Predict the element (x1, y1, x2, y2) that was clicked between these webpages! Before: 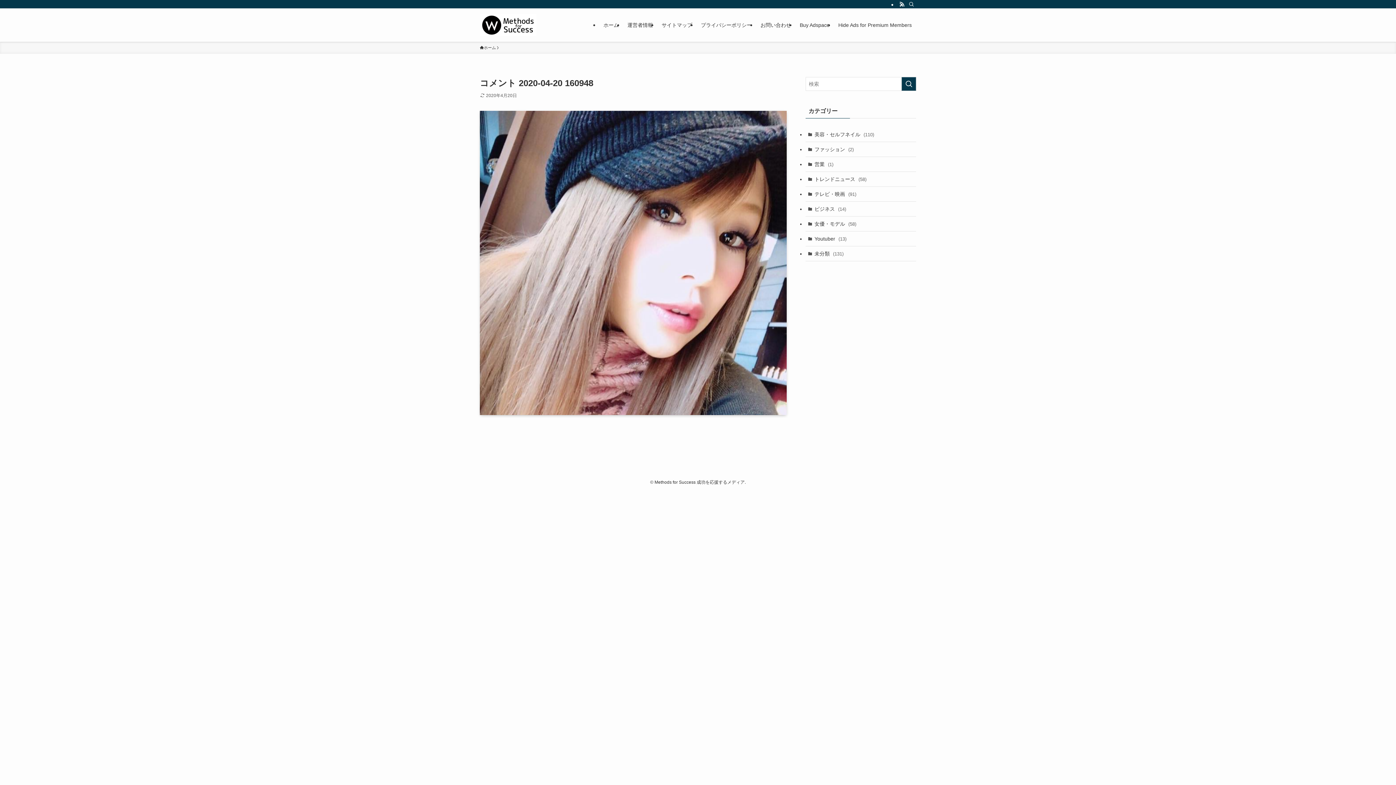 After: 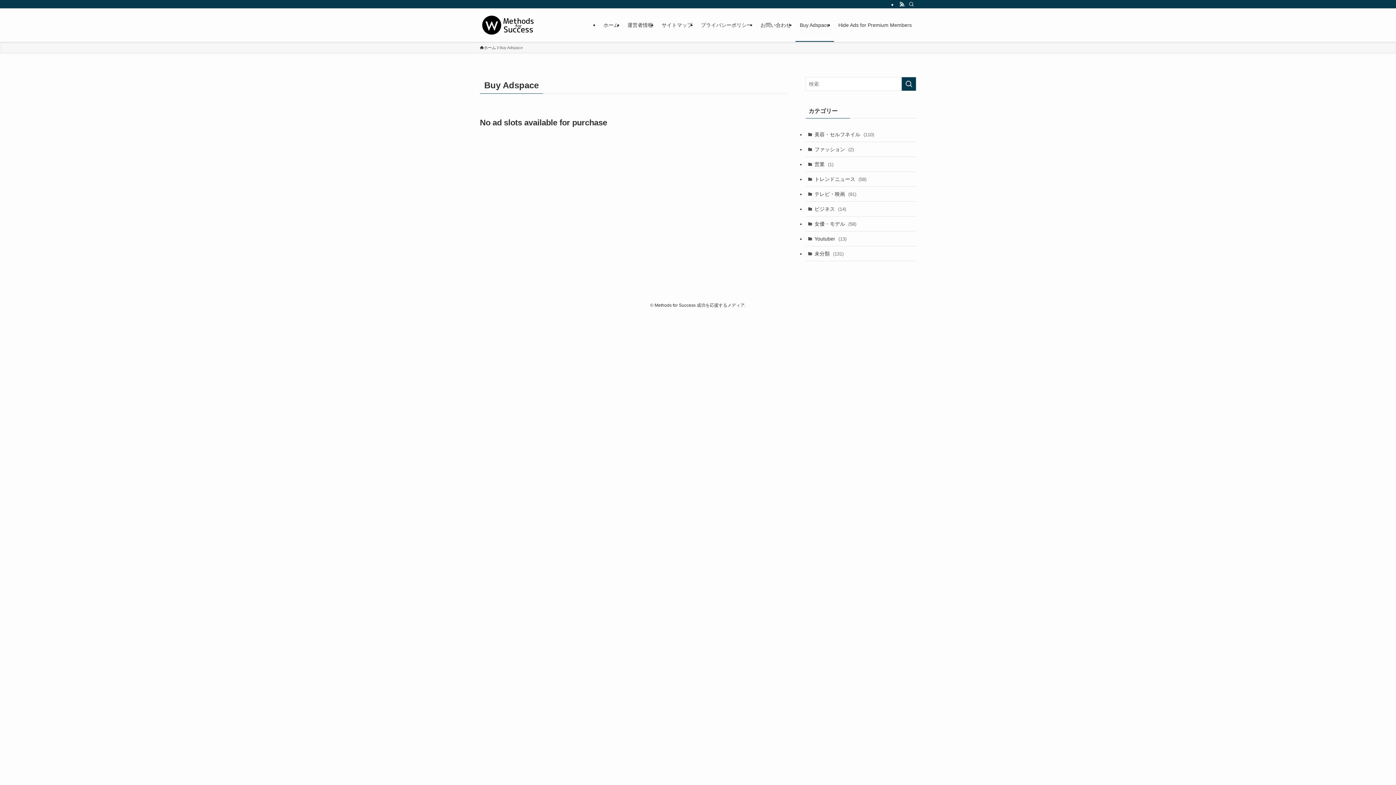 Action: bbox: (795, 8, 834, 41) label: Buy Adspace